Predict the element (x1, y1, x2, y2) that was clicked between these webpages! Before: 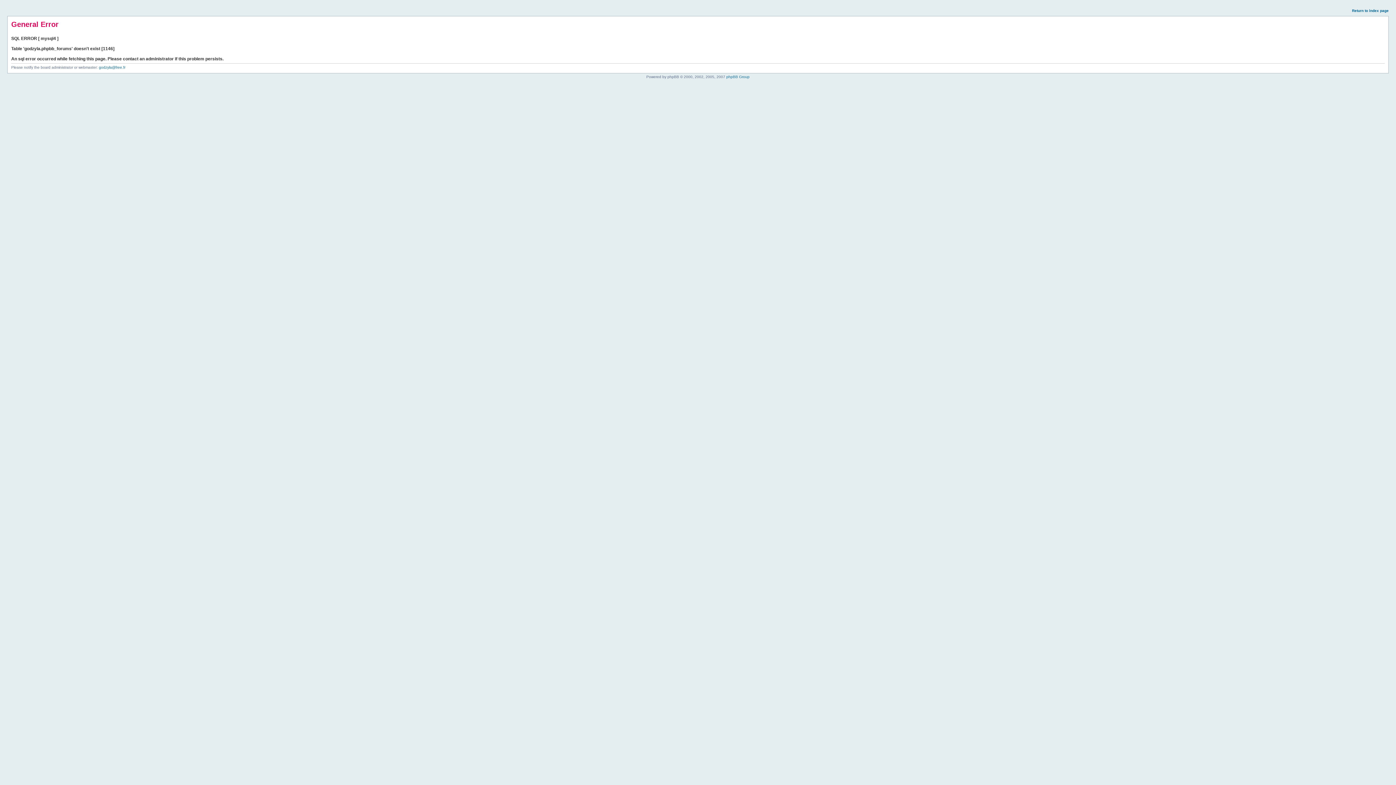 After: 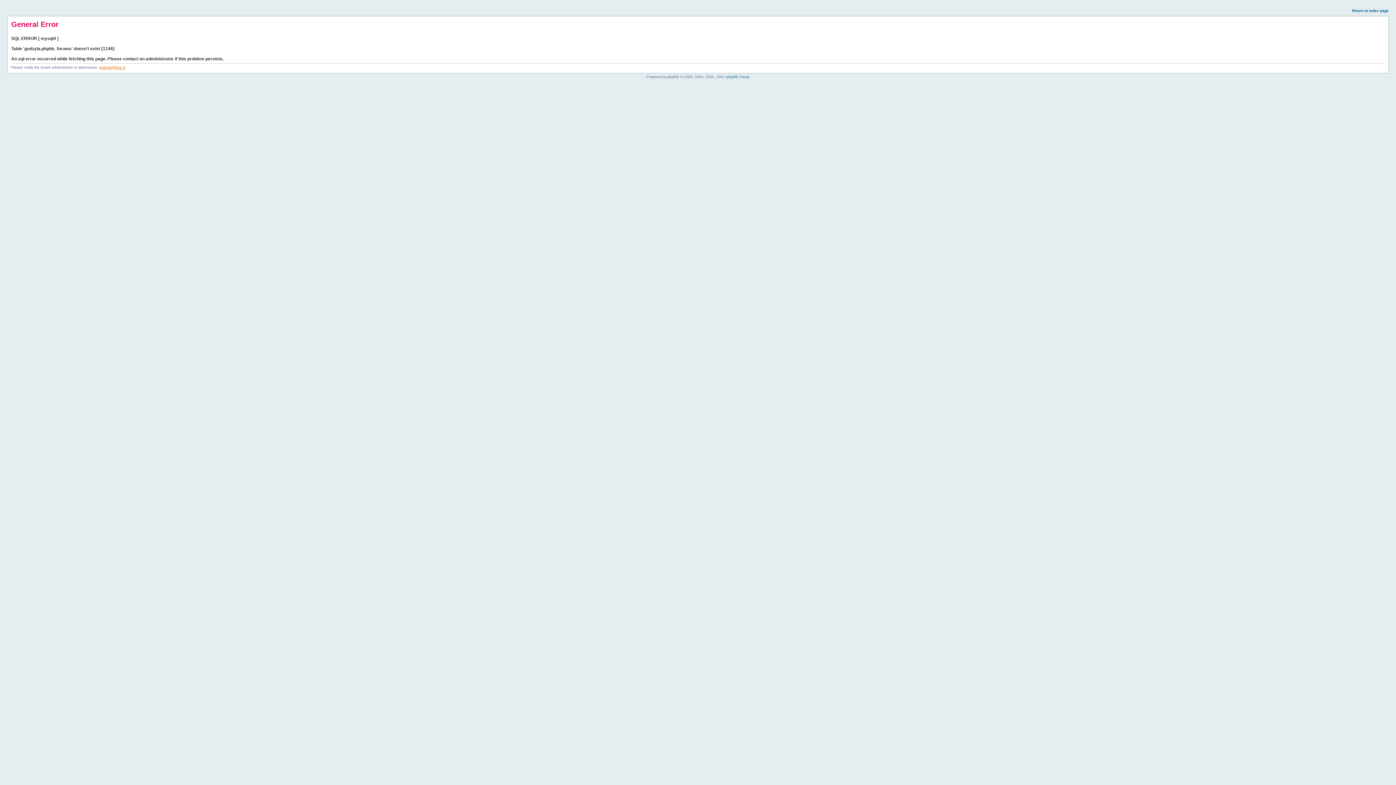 Action: label: godzyla@free.fr bbox: (98, 65, 125, 69)